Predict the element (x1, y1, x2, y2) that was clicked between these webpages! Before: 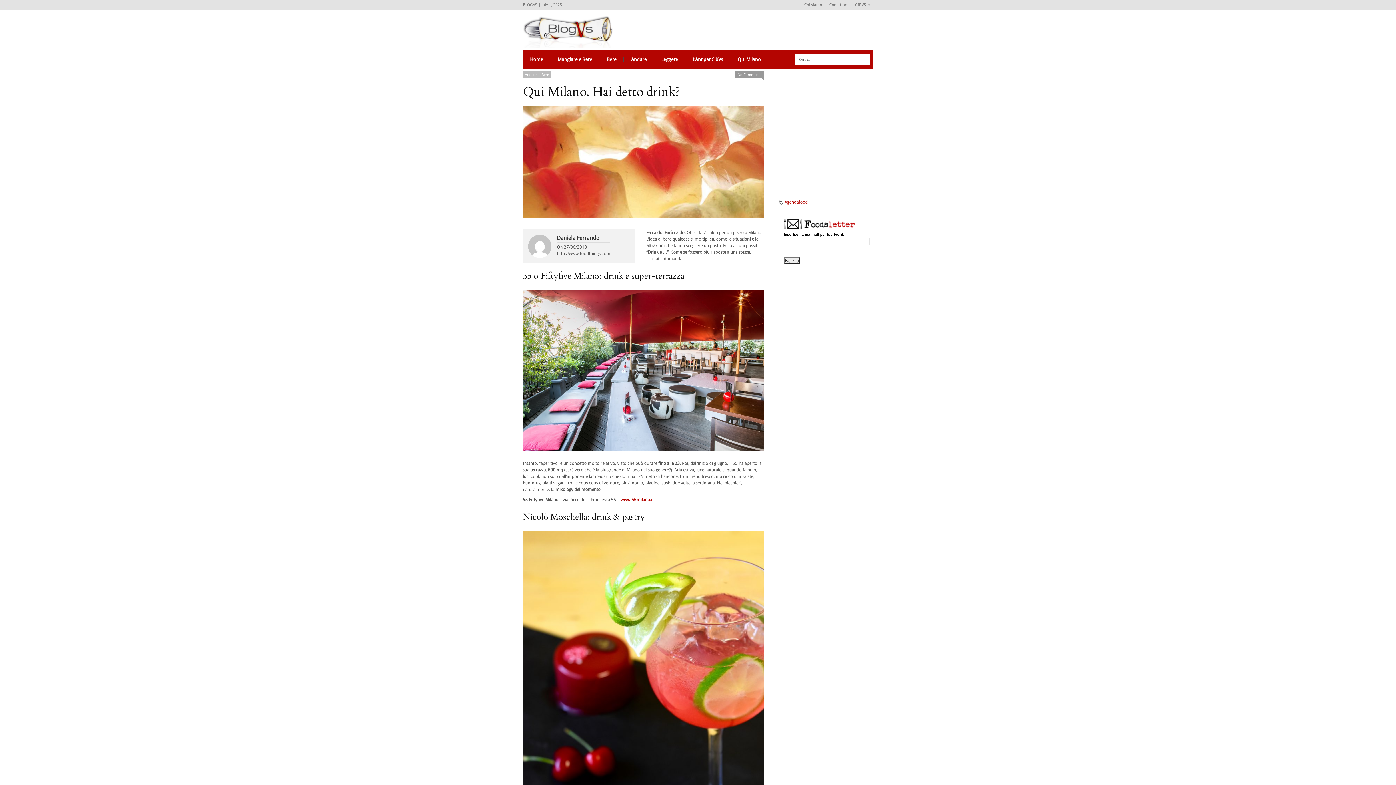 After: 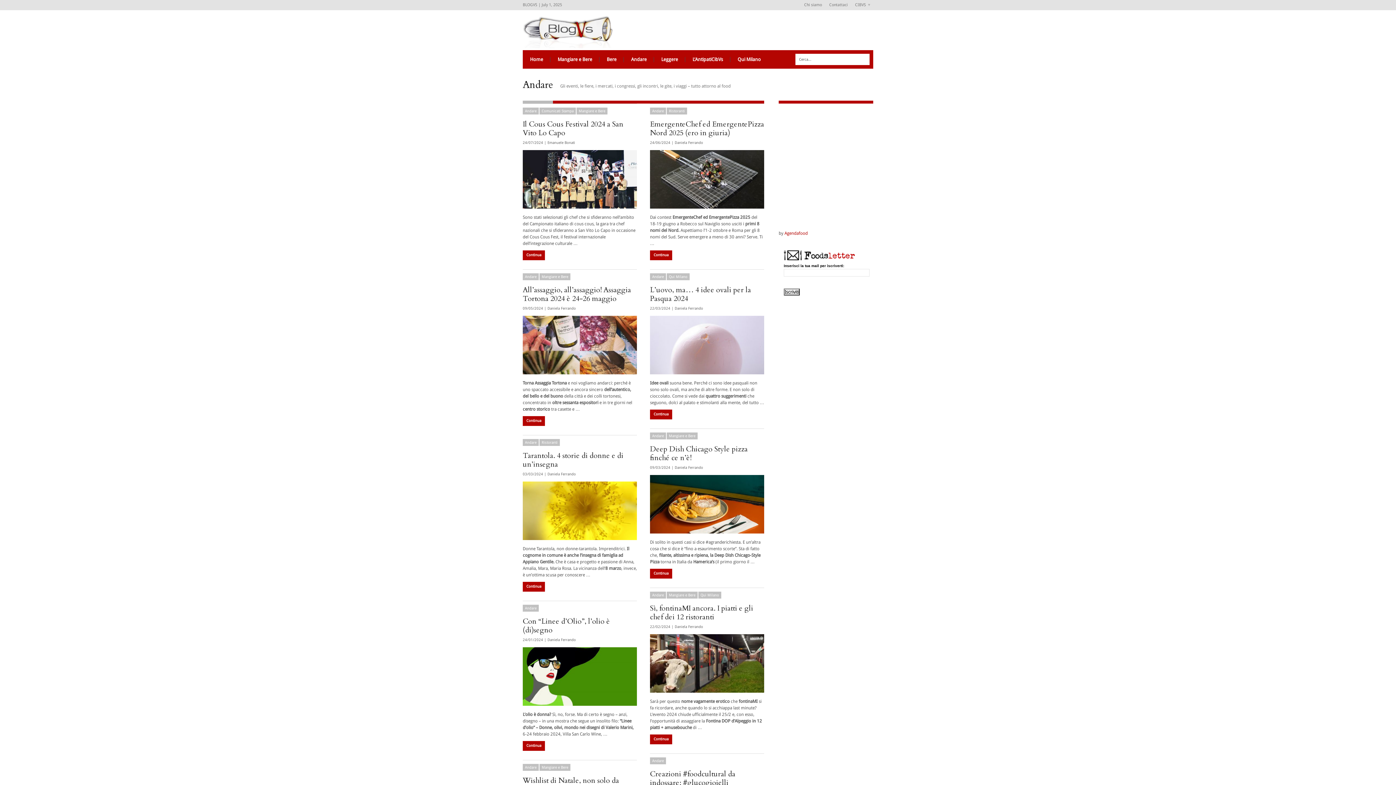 Action: label: Andare bbox: (522, 71, 538, 78)